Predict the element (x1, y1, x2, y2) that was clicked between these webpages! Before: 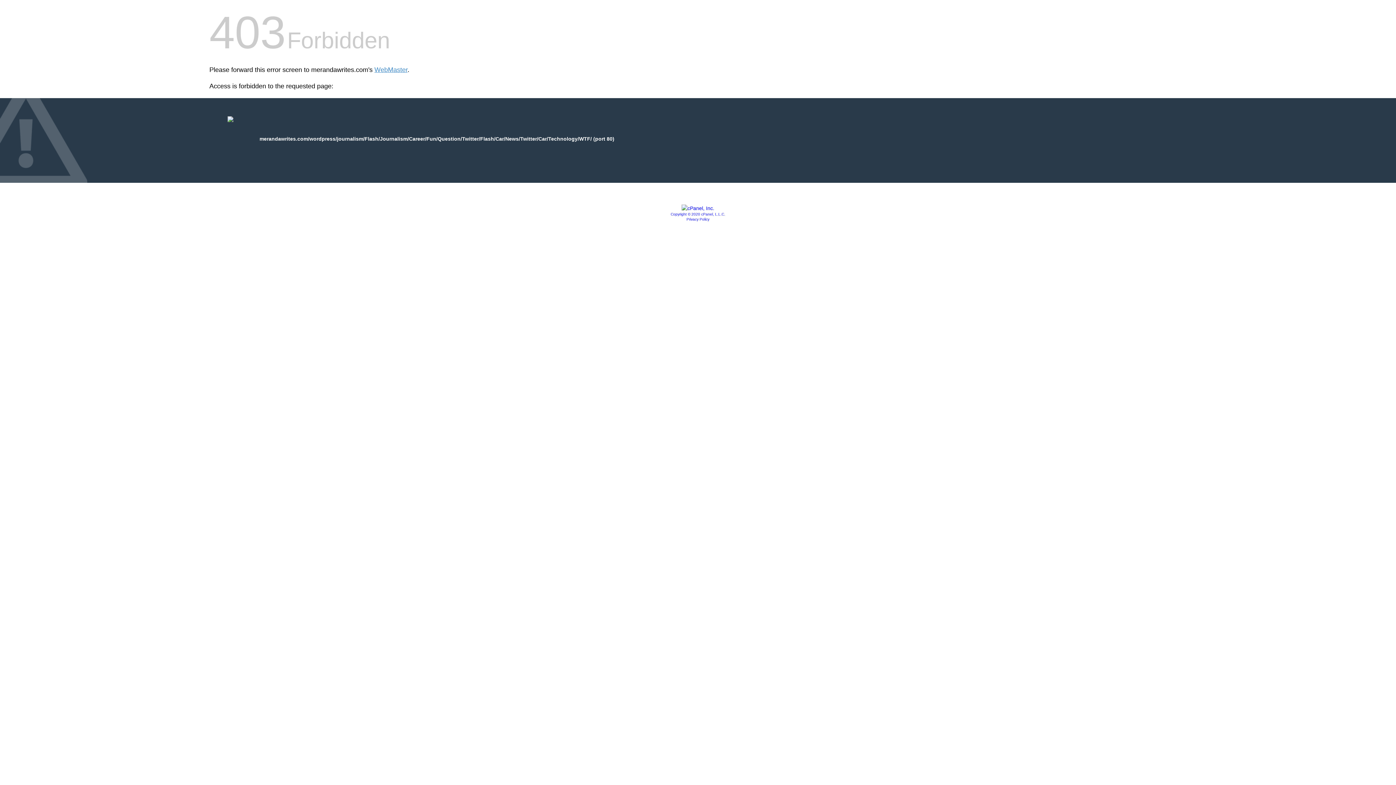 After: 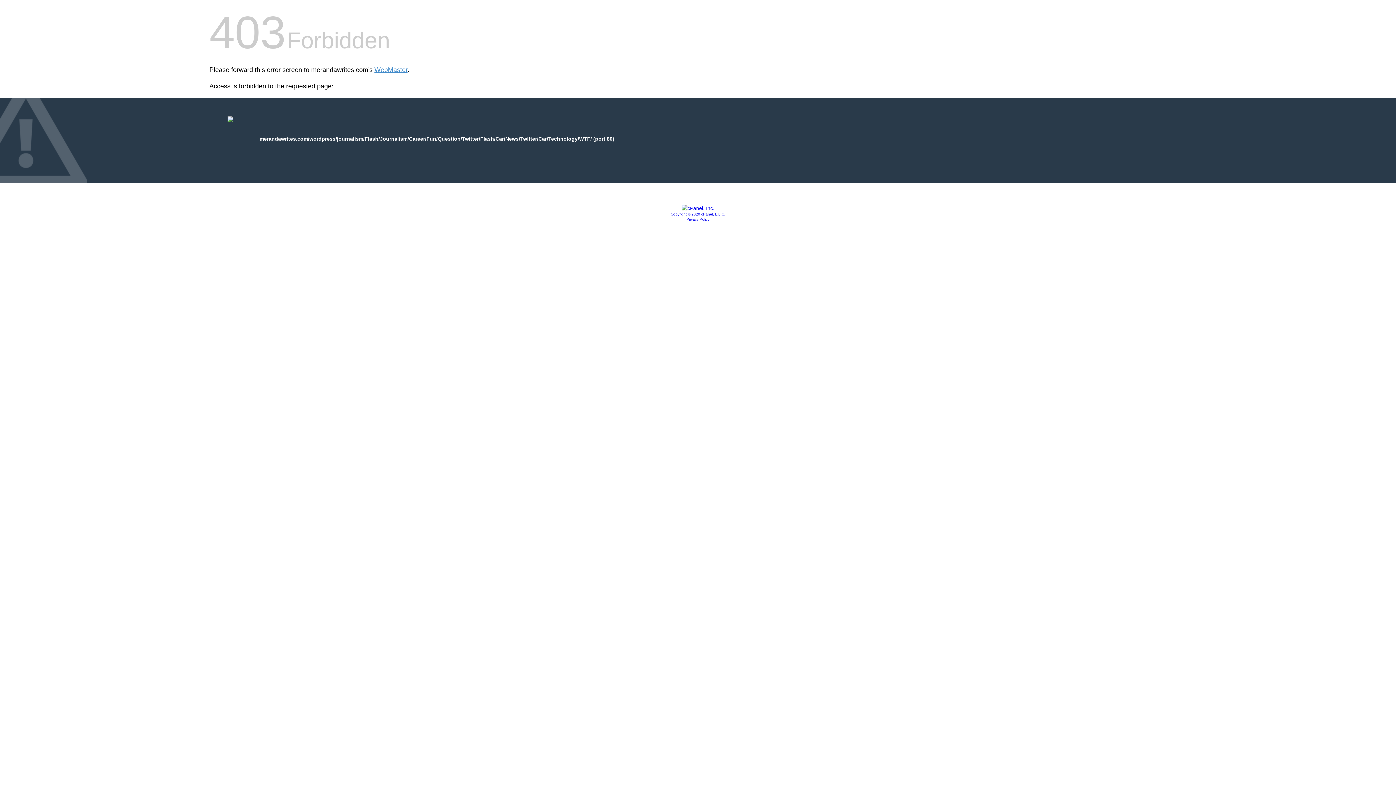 Action: label: Copyright © 2020 cPanel, L.L.C. bbox: (670, 212, 725, 216)